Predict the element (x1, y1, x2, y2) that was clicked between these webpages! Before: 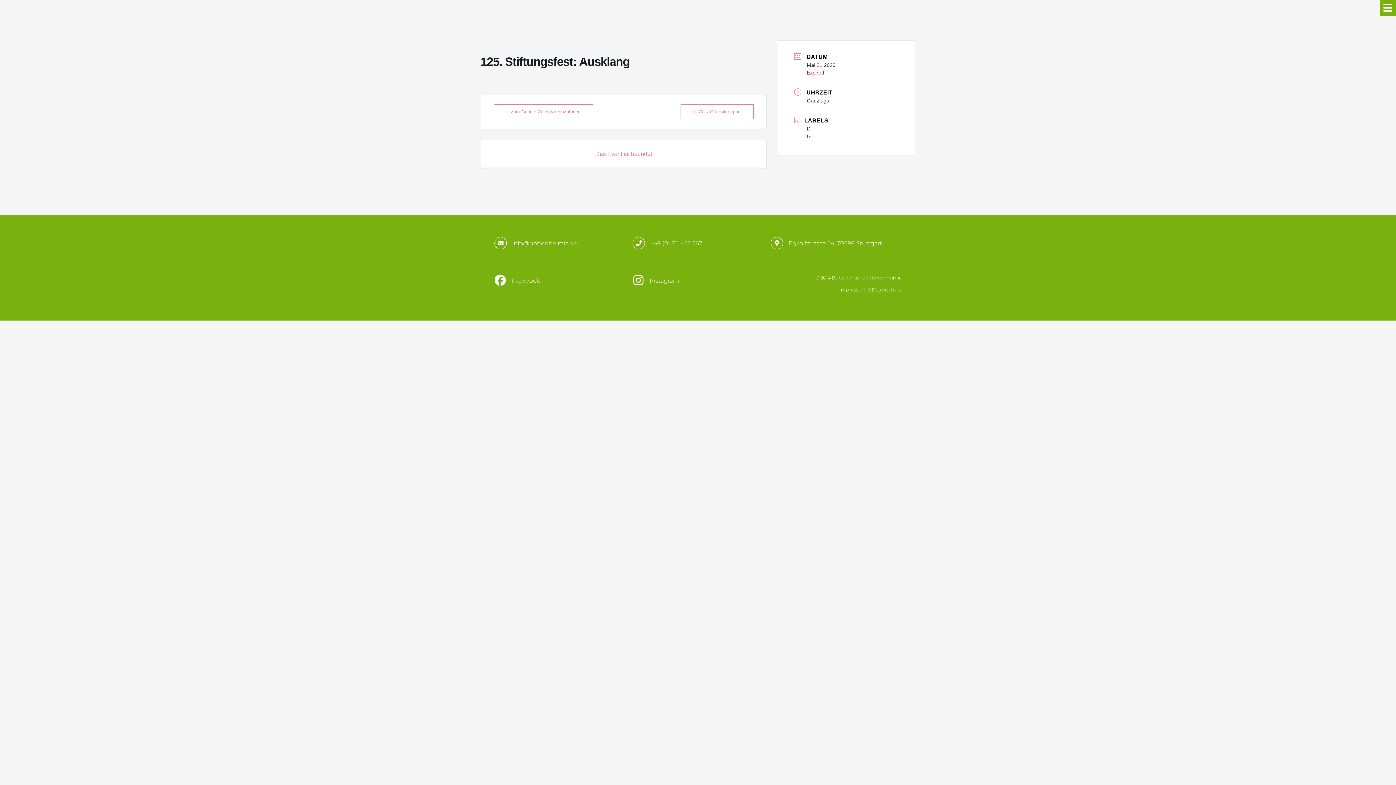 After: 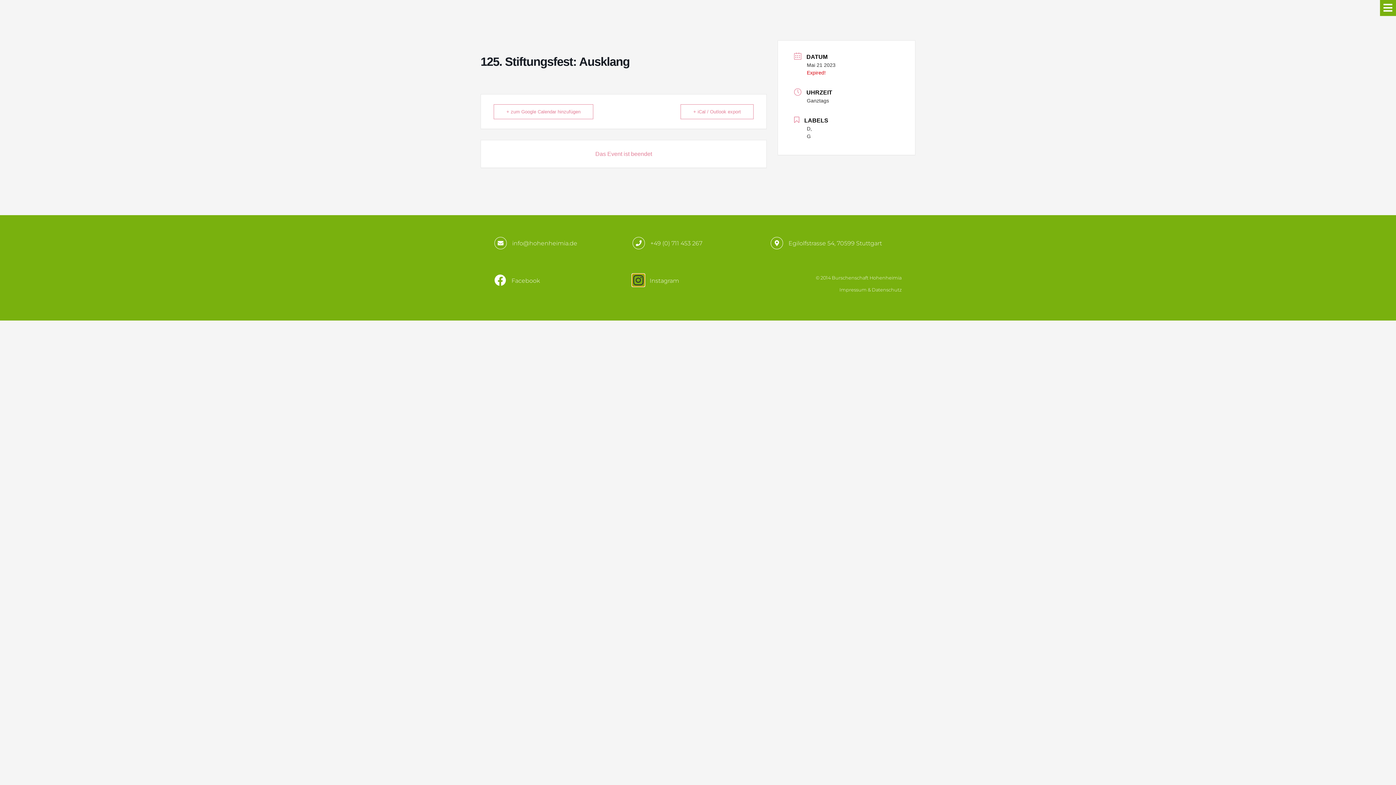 Action: bbox: (632, 274, 644, 286)